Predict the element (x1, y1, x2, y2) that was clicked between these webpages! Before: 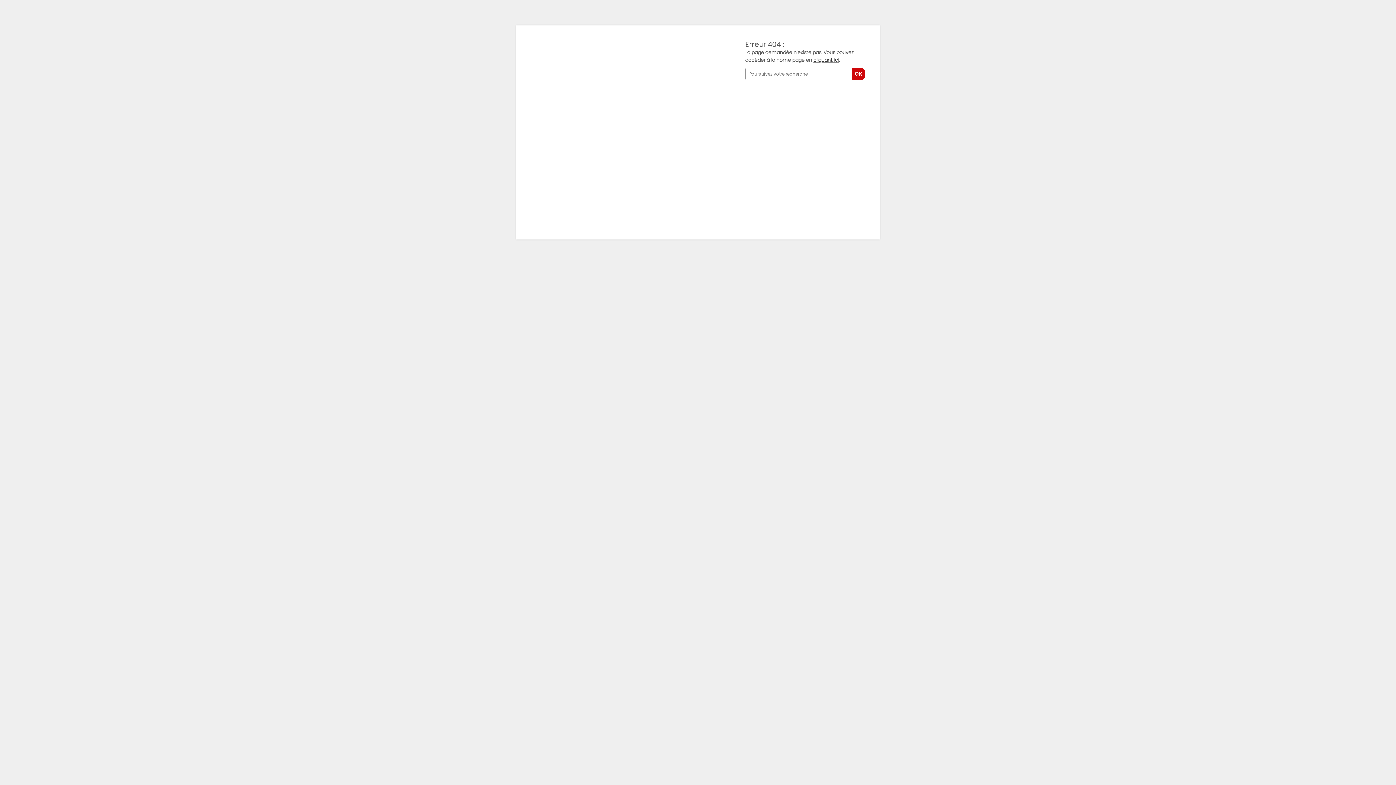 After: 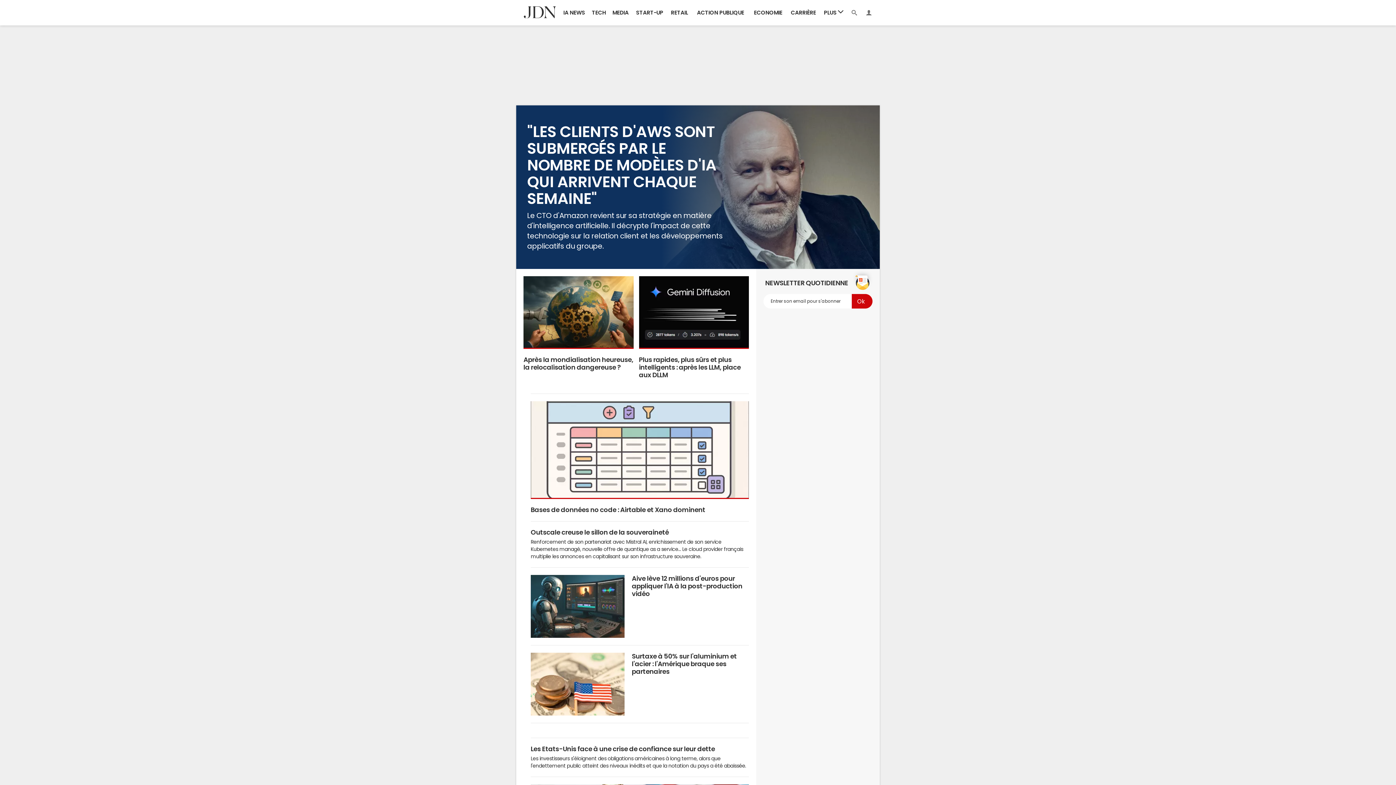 Action: label: cliquant ici bbox: (813, 57, 839, 62)